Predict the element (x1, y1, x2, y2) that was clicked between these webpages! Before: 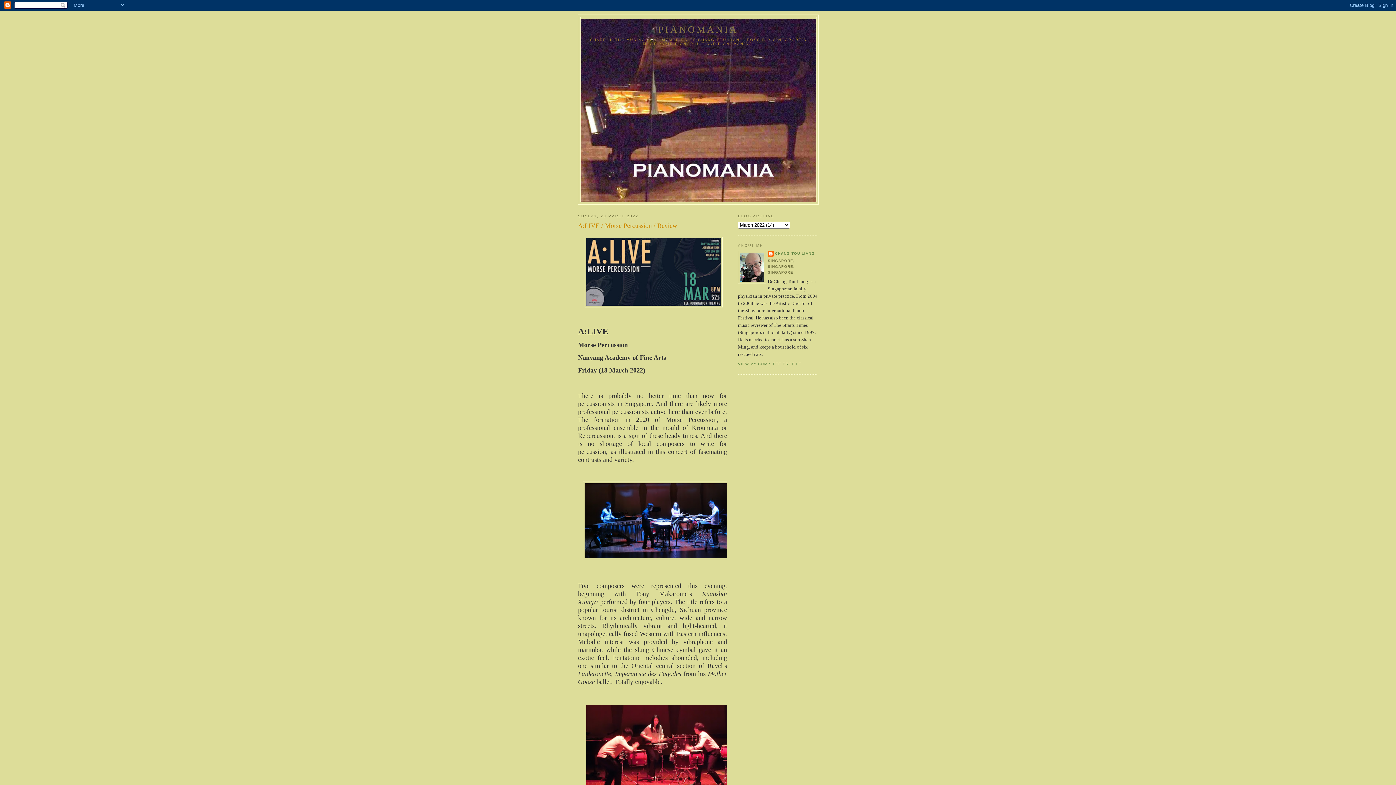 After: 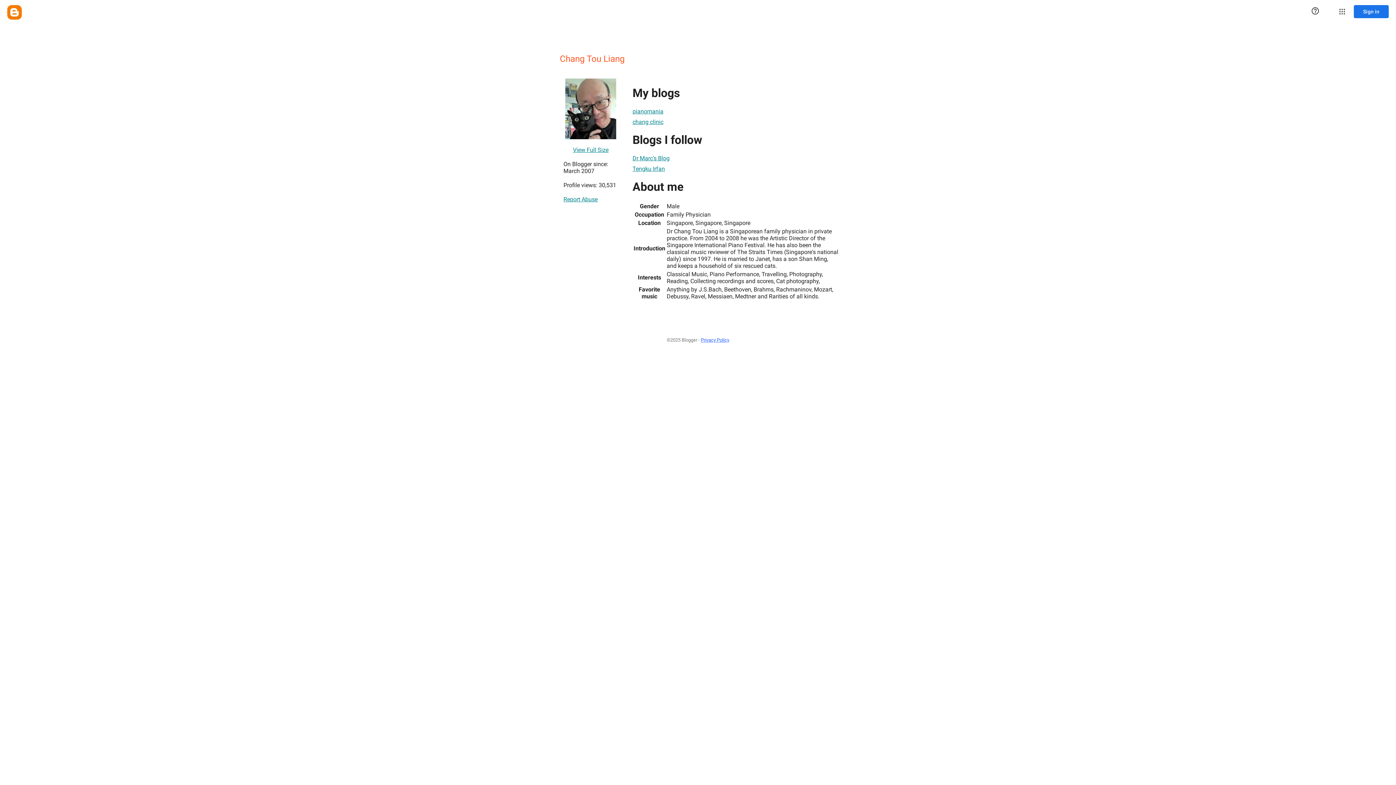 Action: label: VIEW MY COMPLETE PROFILE bbox: (738, 362, 801, 366)